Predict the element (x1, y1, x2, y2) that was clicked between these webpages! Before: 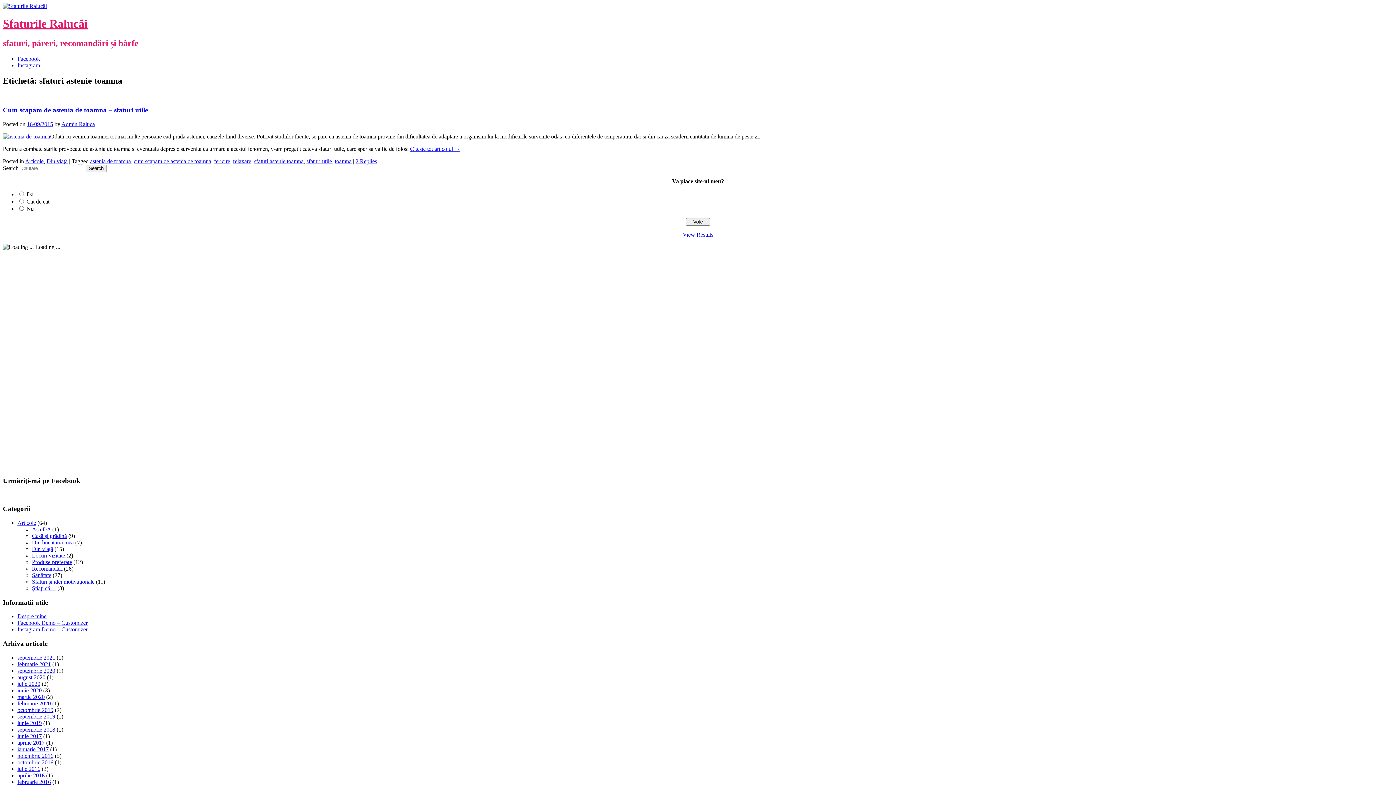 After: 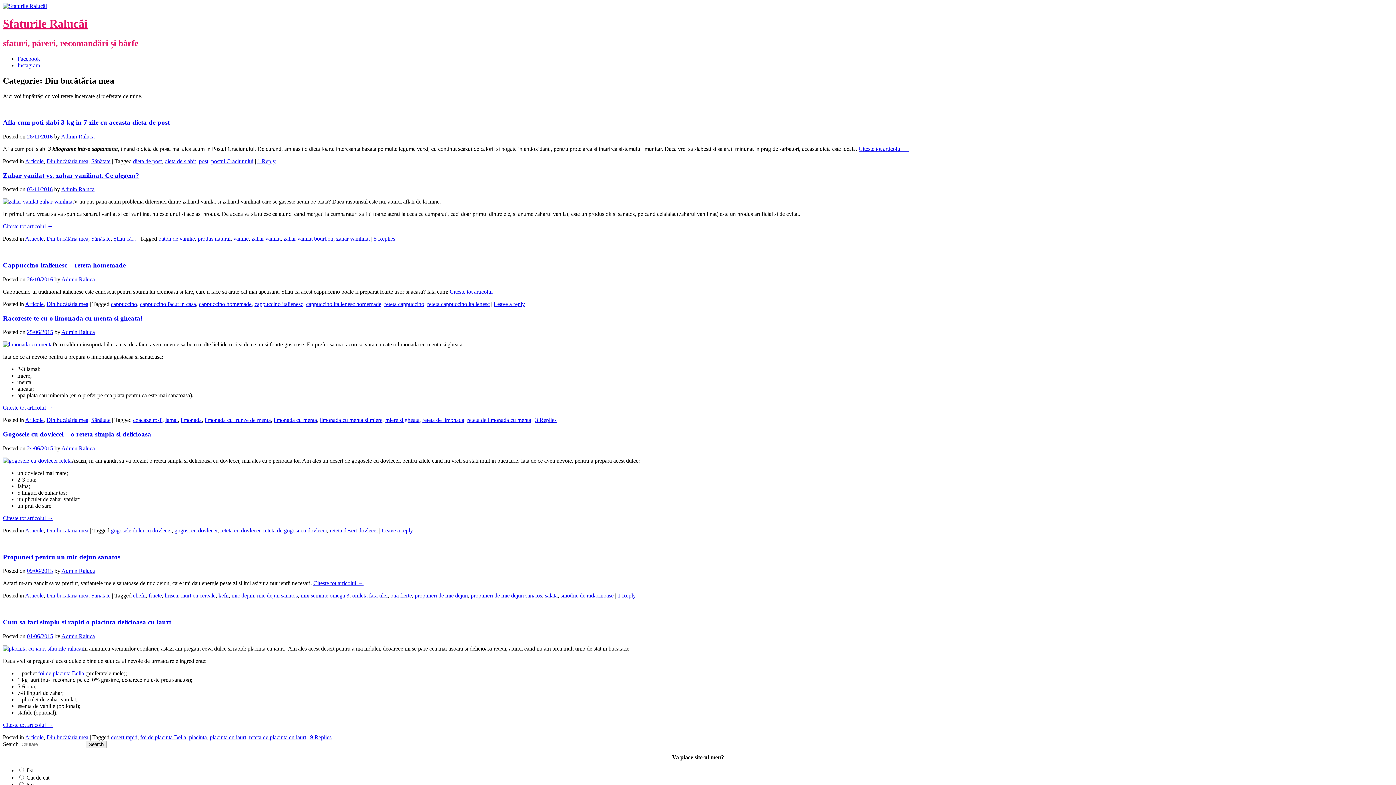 Action: bbox: (32, 539, 73, 545) label: Din bucătăria mea